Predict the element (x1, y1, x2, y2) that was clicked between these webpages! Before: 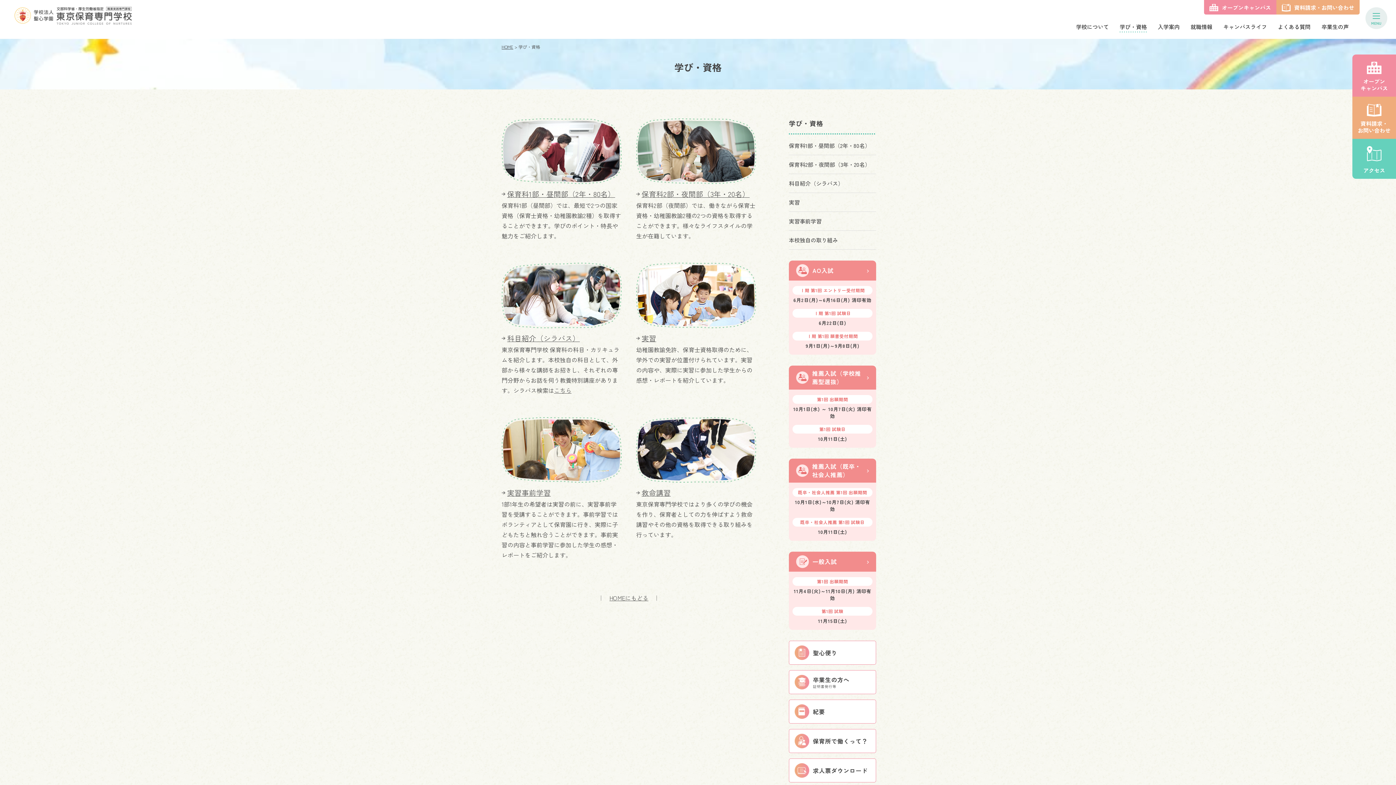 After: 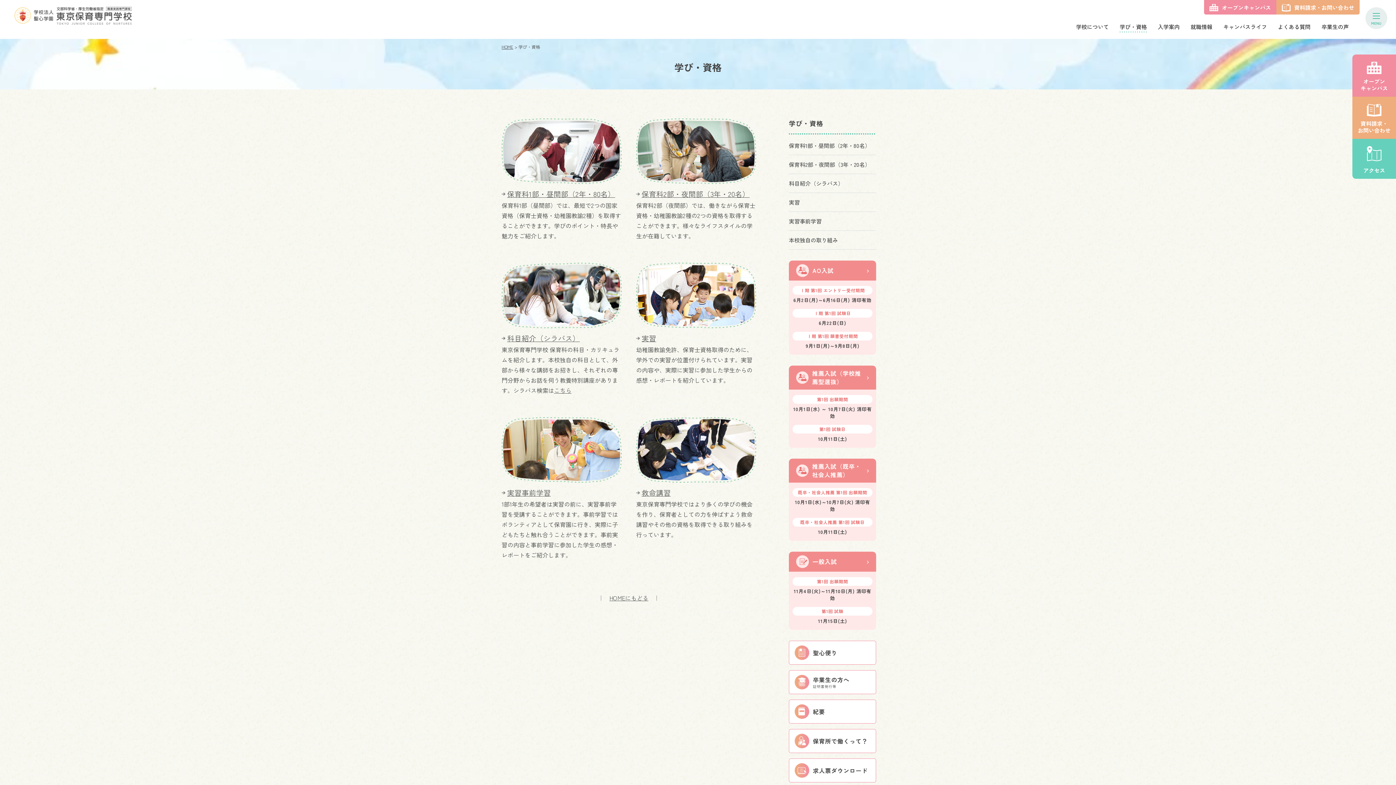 Action: label: 学び・資格 bbox: (789, 118, 823, 128)